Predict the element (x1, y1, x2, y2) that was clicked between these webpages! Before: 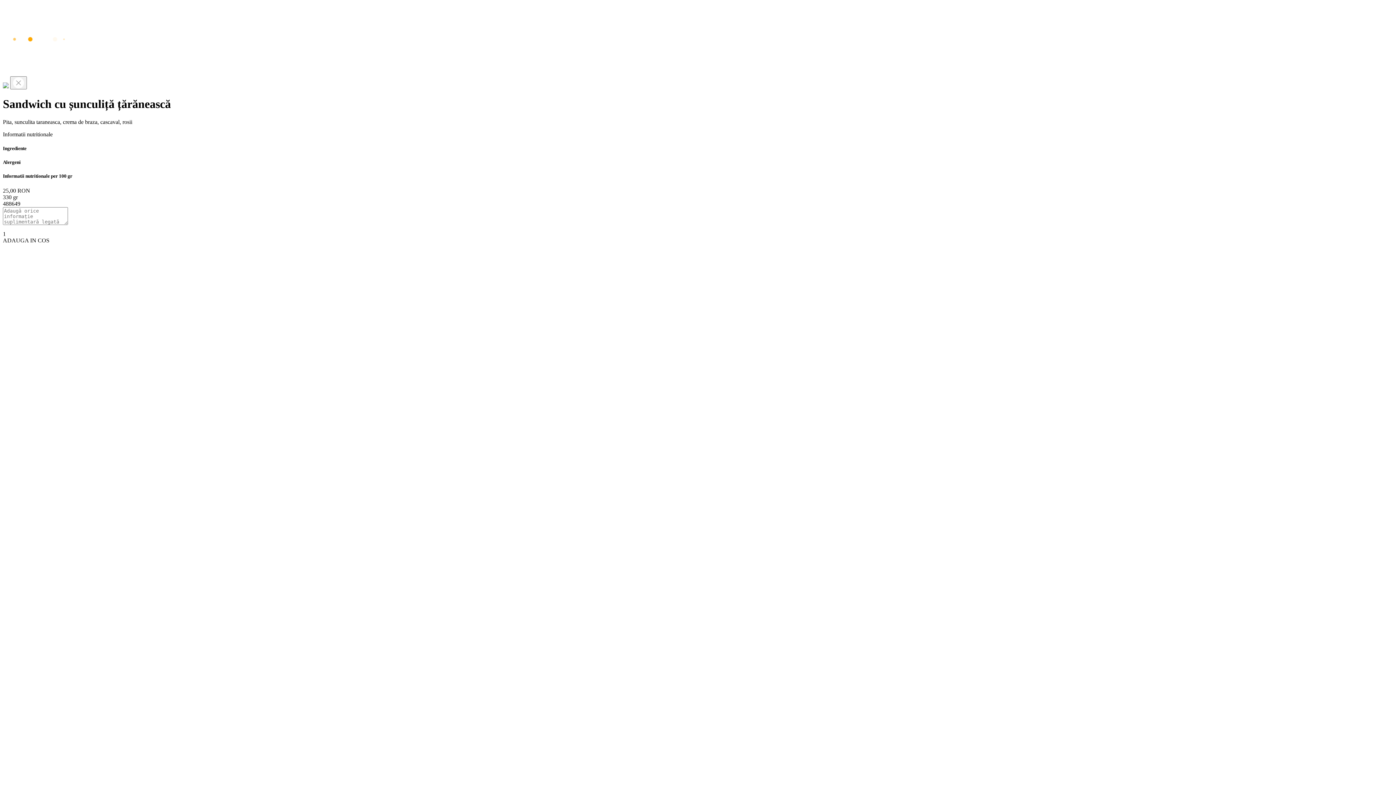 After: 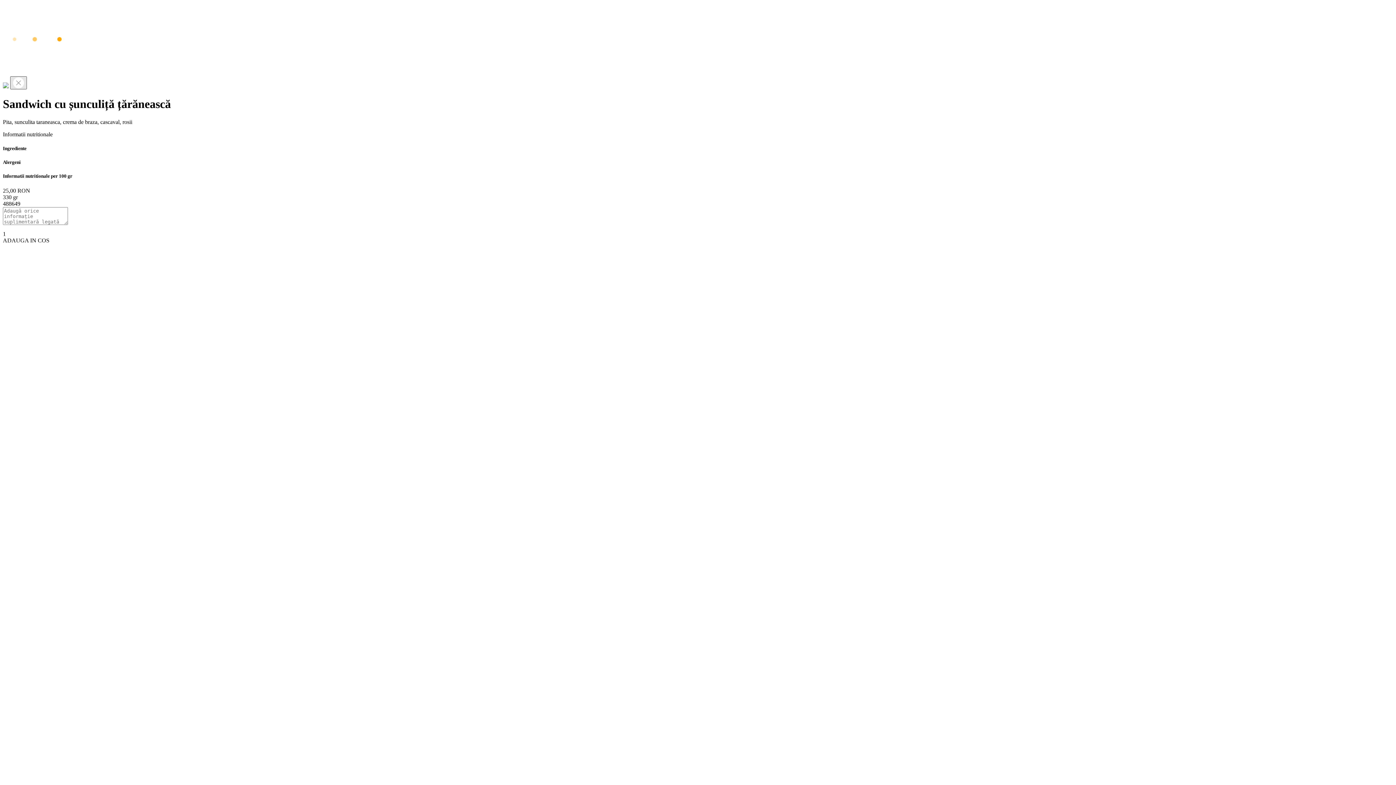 Action: bbox: (10, 76, 26, 89) label: Close